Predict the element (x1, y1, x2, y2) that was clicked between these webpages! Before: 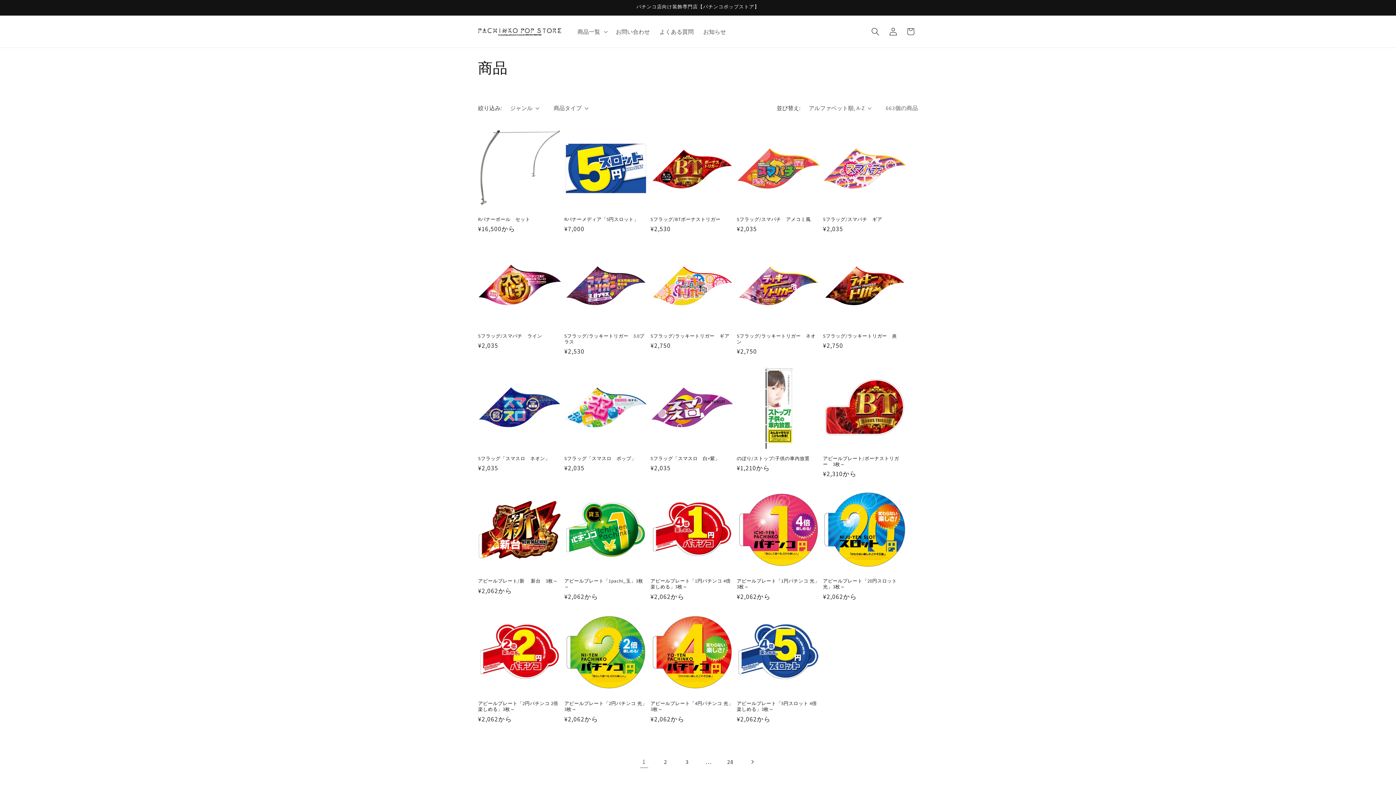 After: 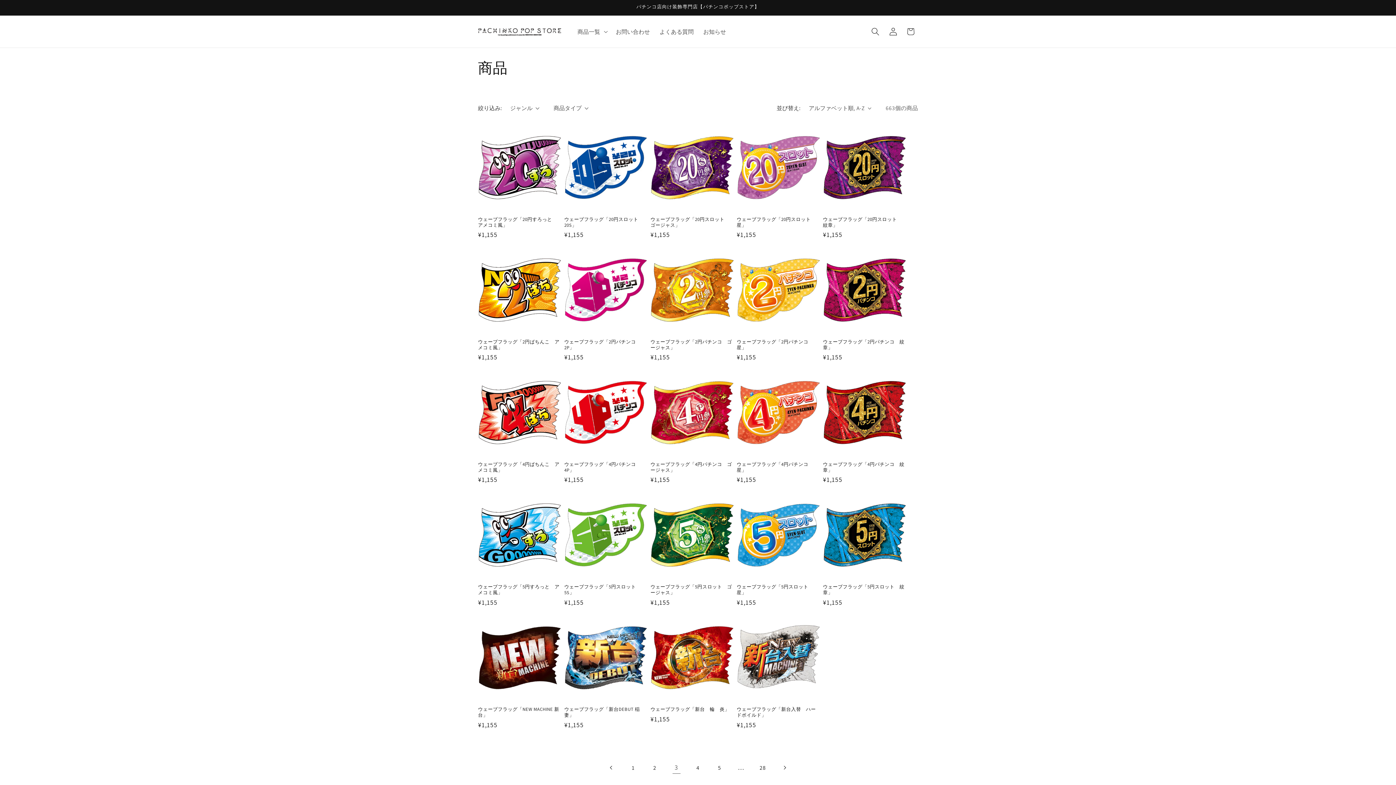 Action: label: 3ページ bbox: (678, 753, 696, 771)